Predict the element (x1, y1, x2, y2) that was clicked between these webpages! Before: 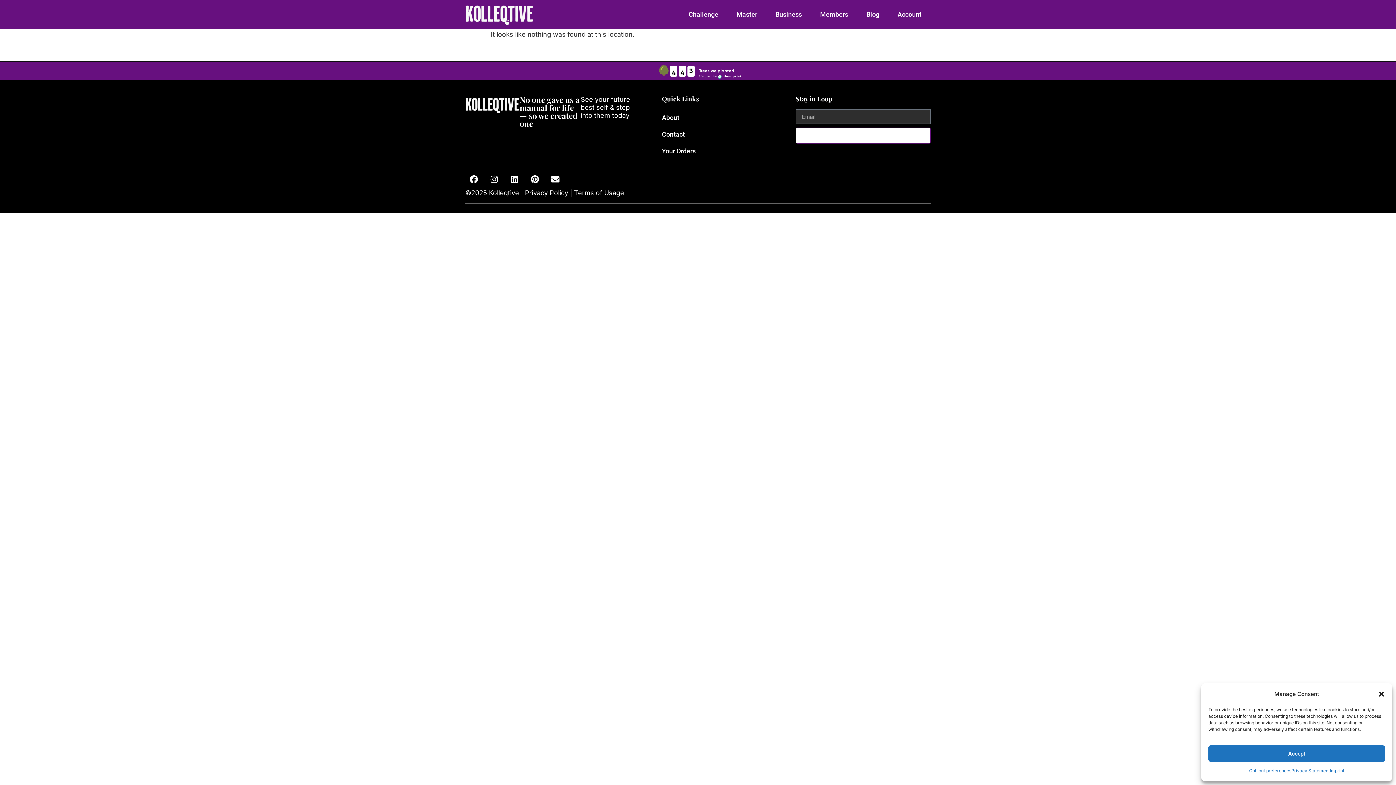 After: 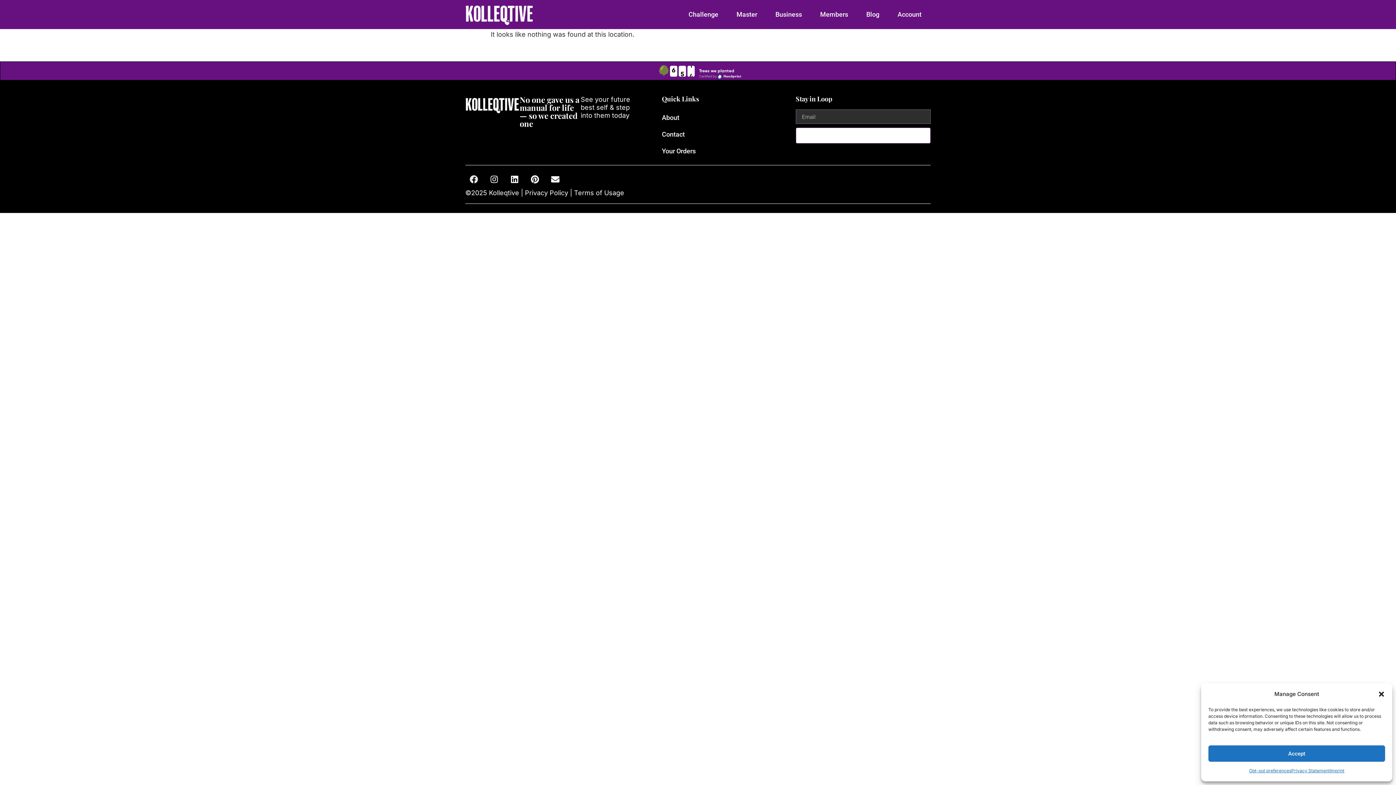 Action: bbox: (465, 170, 482, 187) label: Facebook